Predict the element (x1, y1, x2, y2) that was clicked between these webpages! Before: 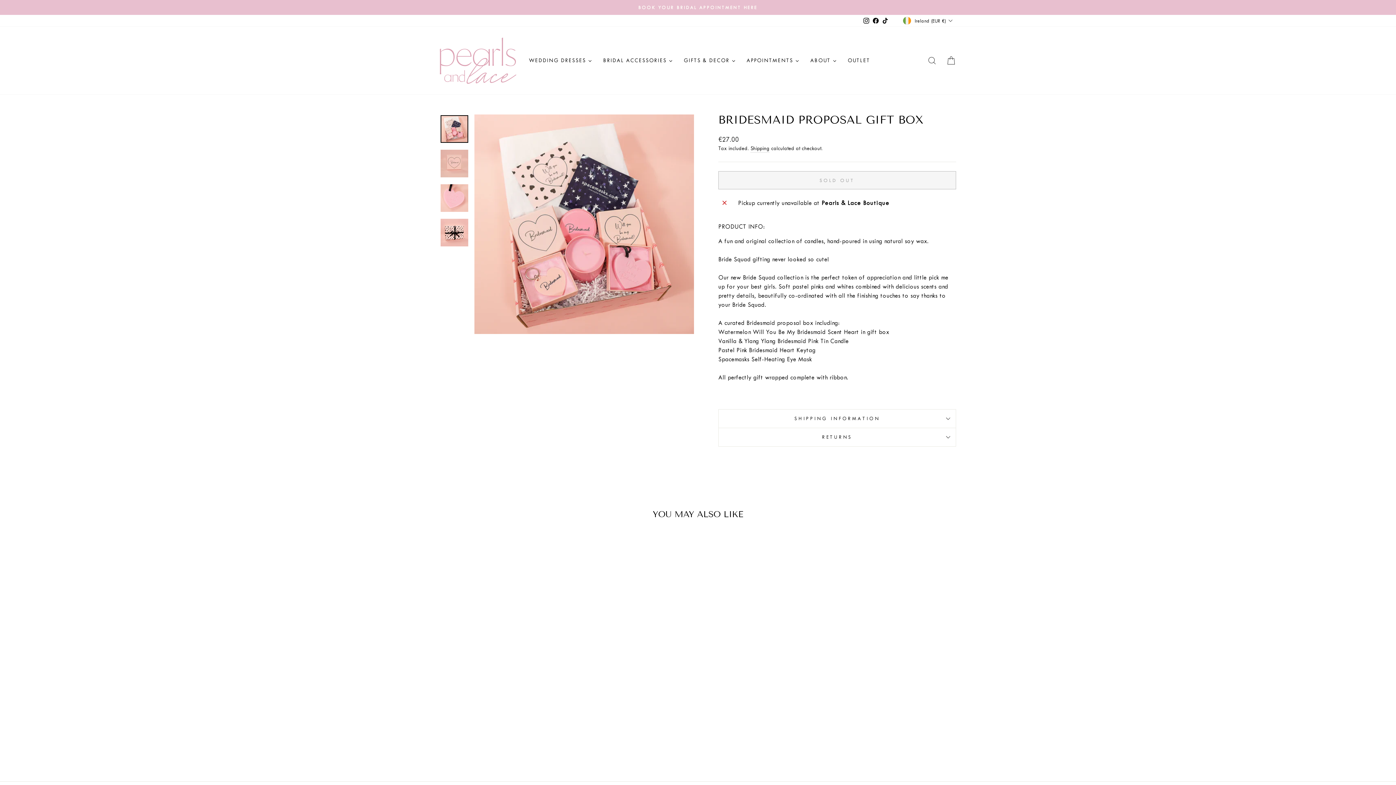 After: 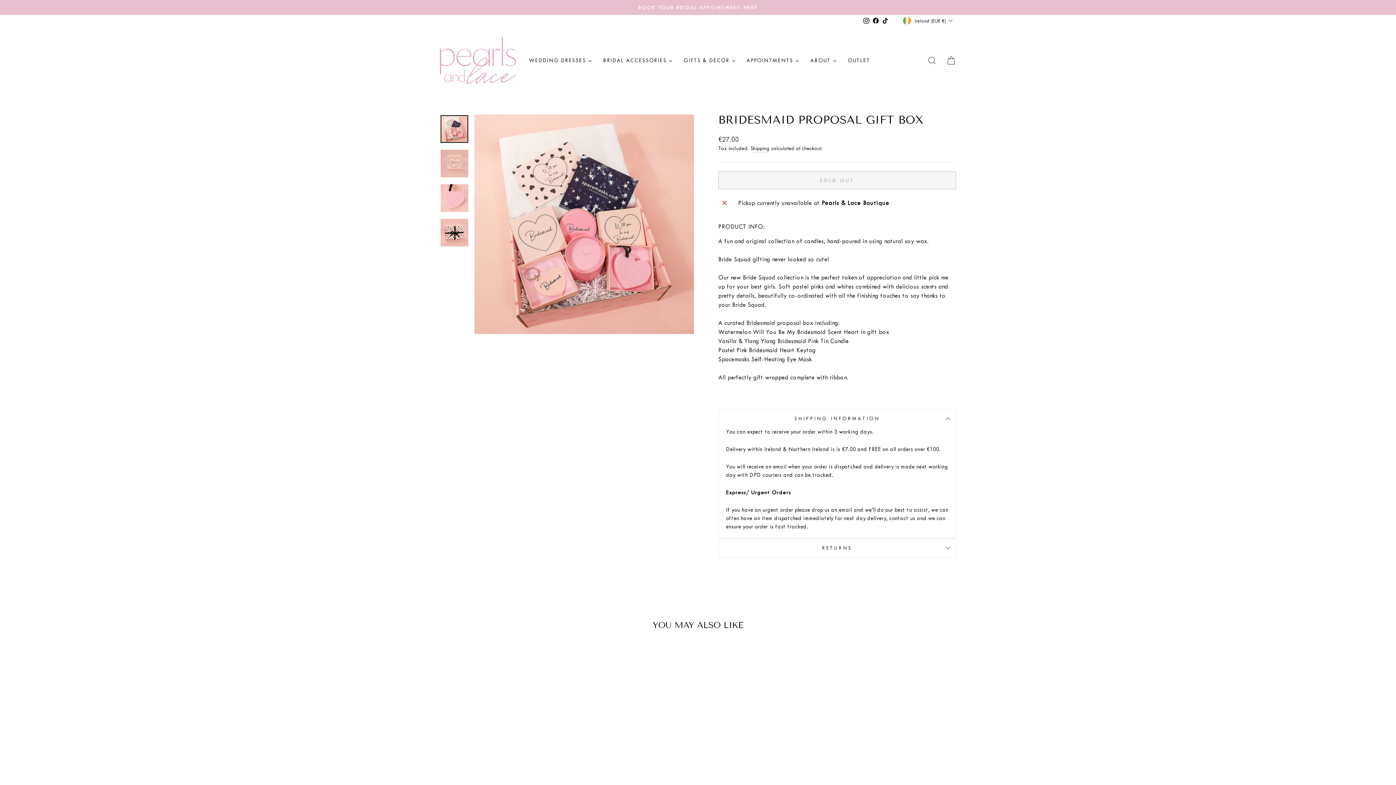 Action: bbox: (718, 409, 956, 428) label: SHIPPING INFORMATION